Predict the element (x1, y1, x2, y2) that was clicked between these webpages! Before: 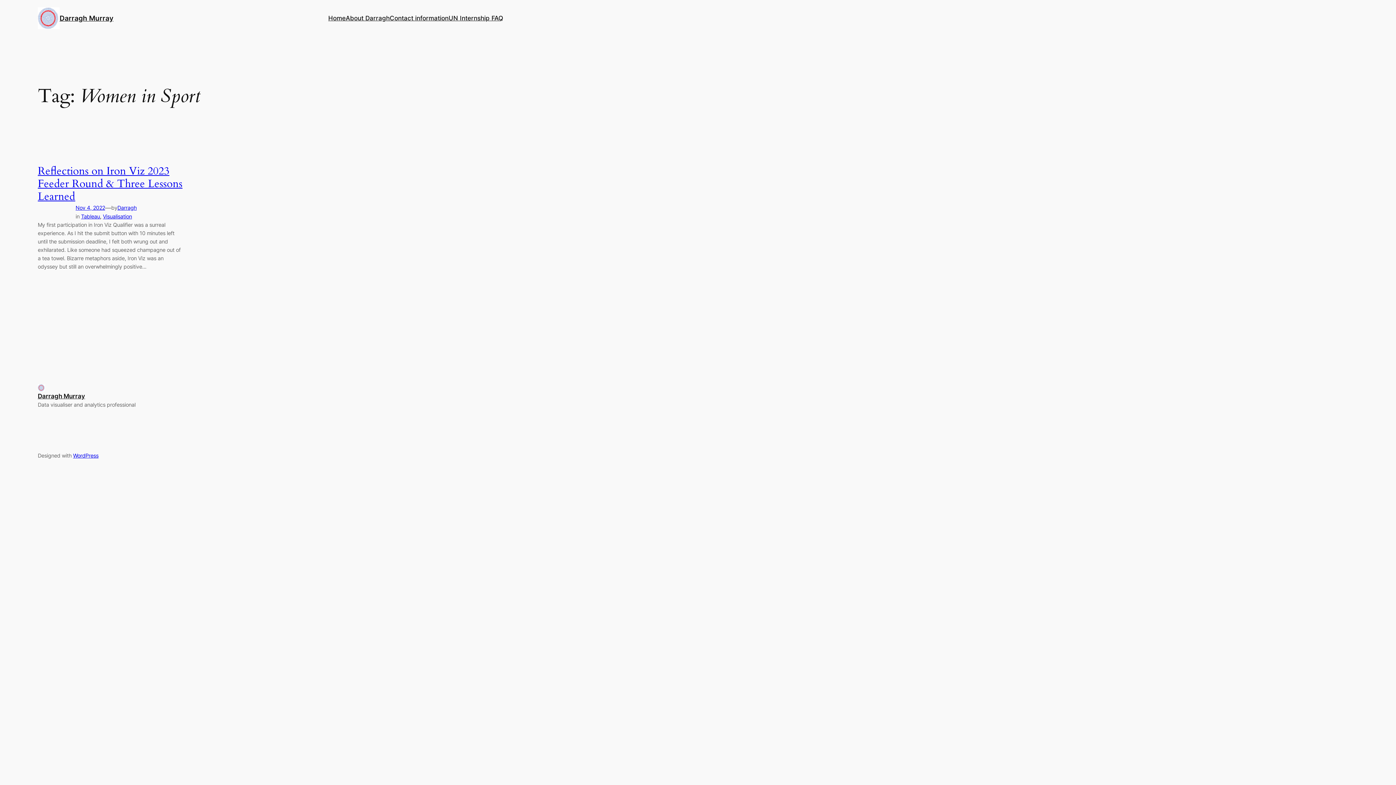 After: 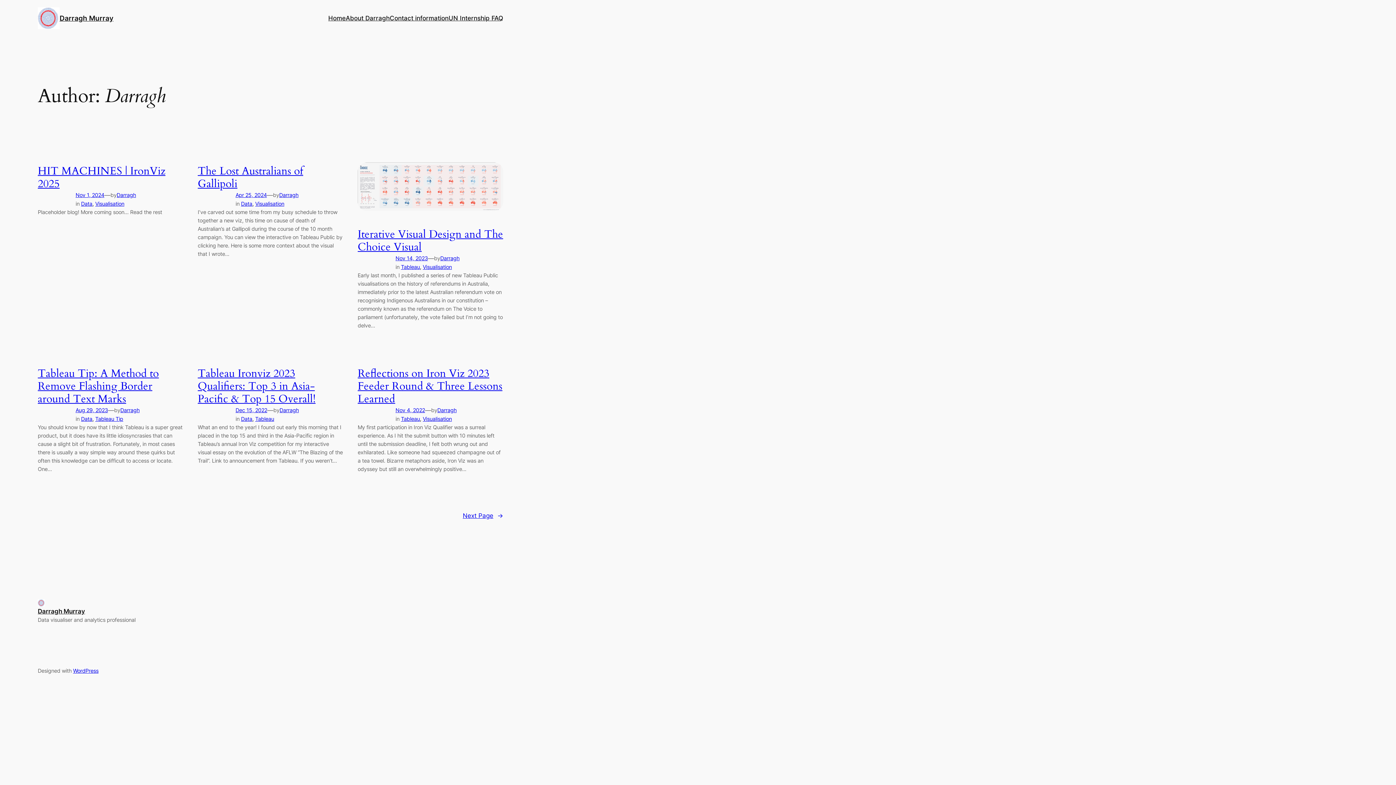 Action: bbox: (117, 204, 136, 210) label: Darragh